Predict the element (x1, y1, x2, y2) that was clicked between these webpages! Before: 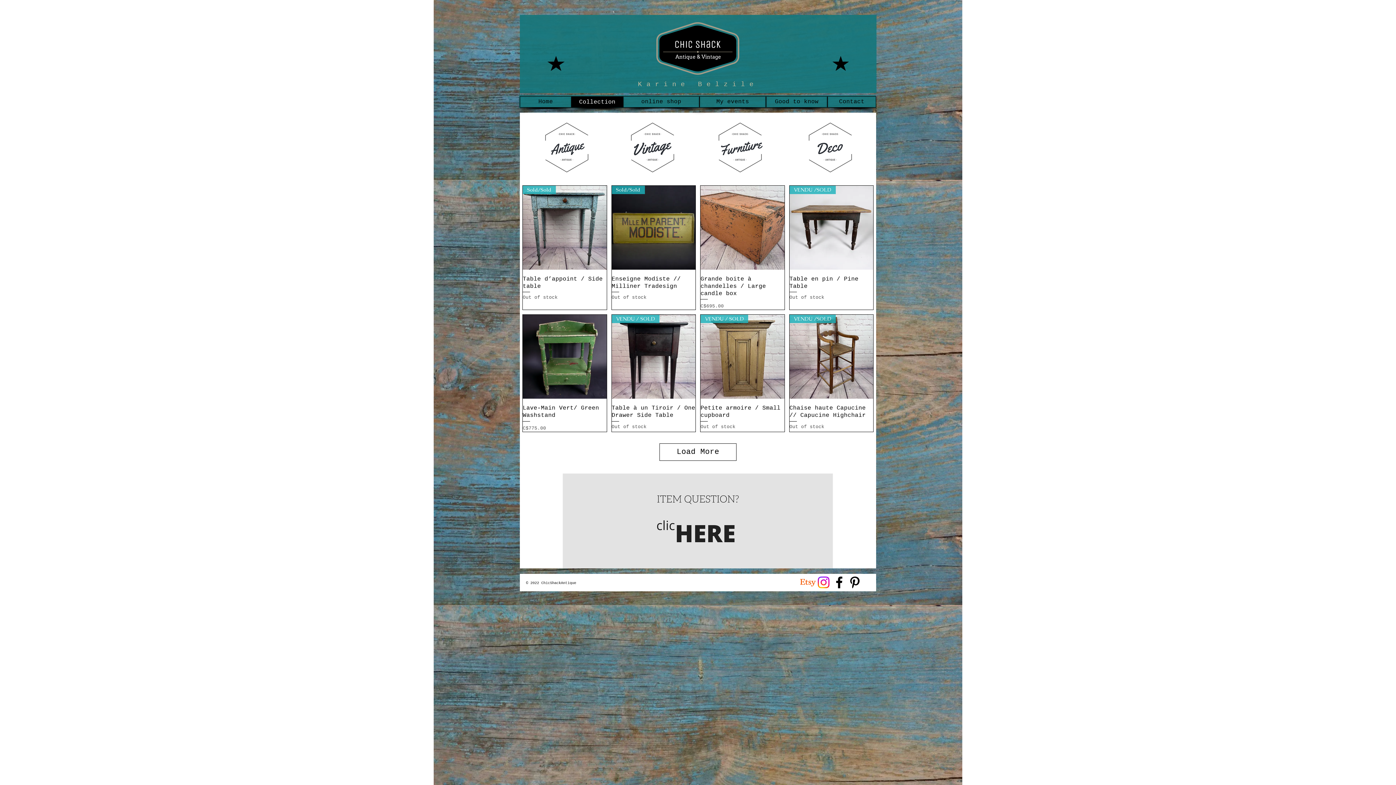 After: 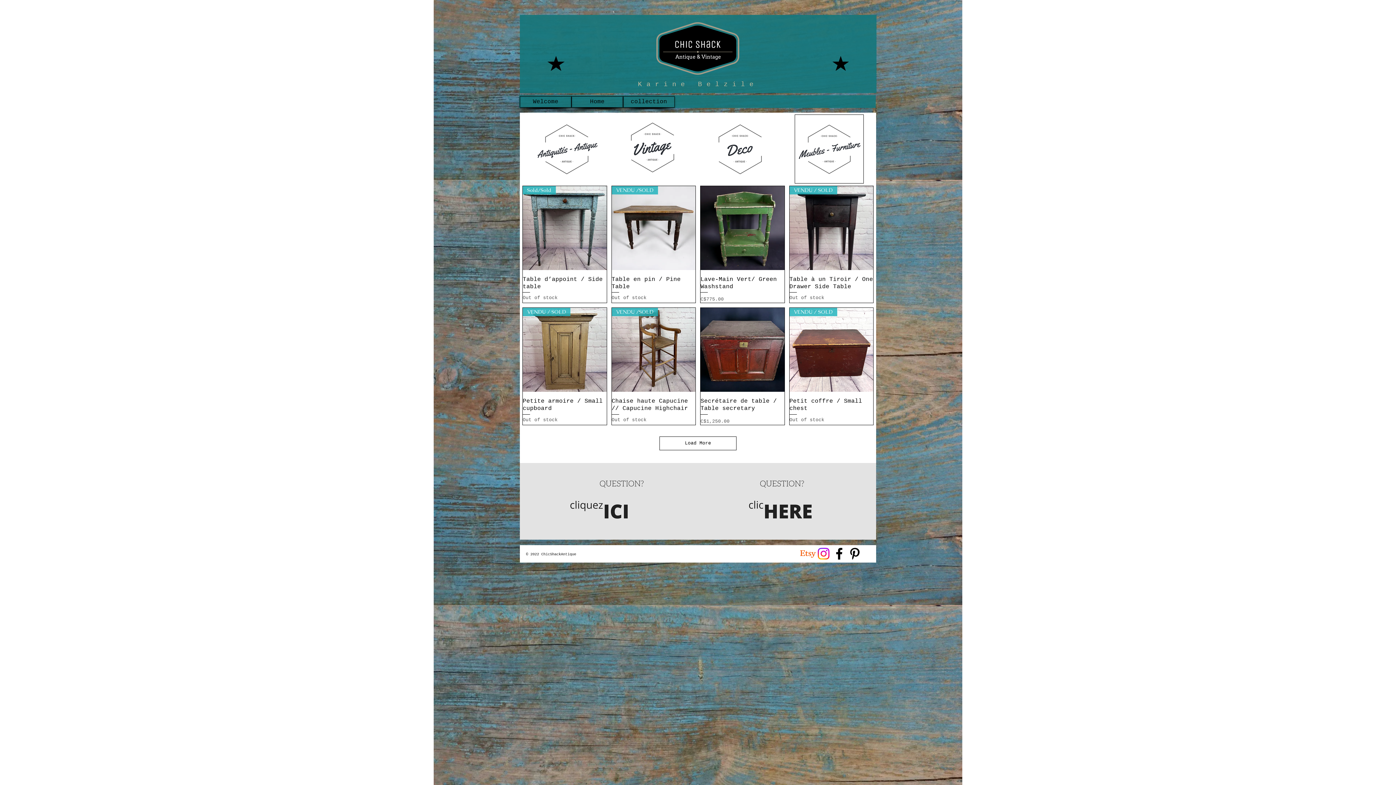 Action: bbox: (705, 112, 774, 181)